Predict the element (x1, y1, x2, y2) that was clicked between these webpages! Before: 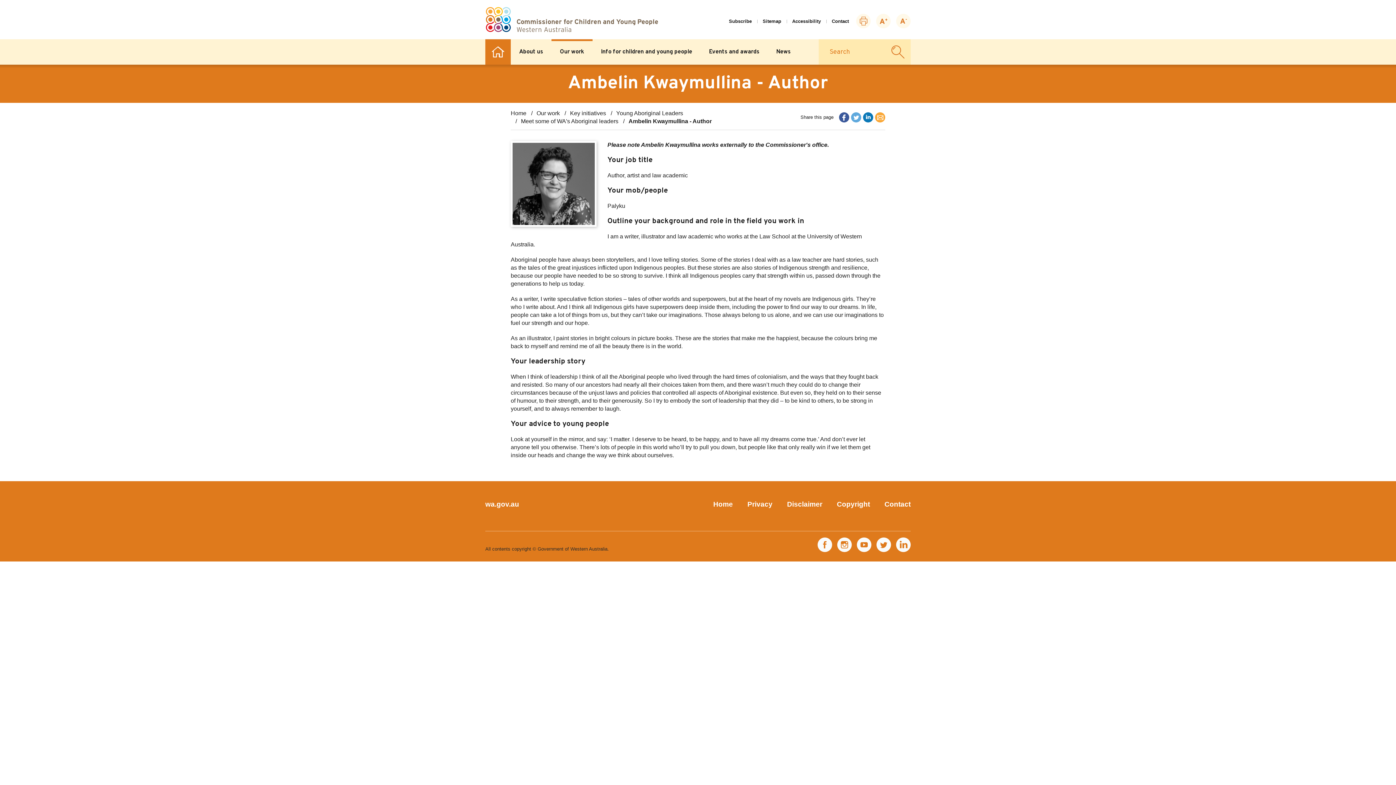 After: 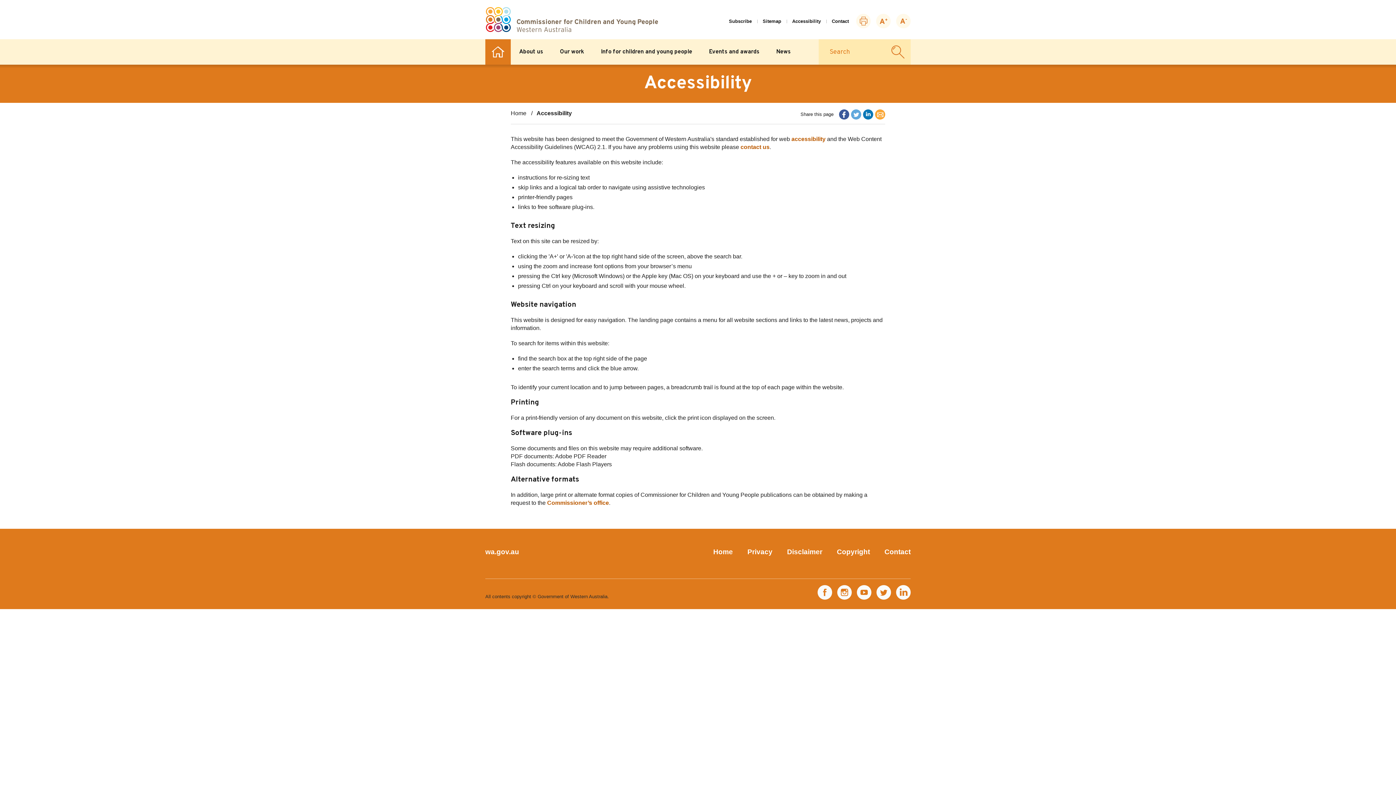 Action: bbox: (792, 18, 821, 24) label: Accessibility